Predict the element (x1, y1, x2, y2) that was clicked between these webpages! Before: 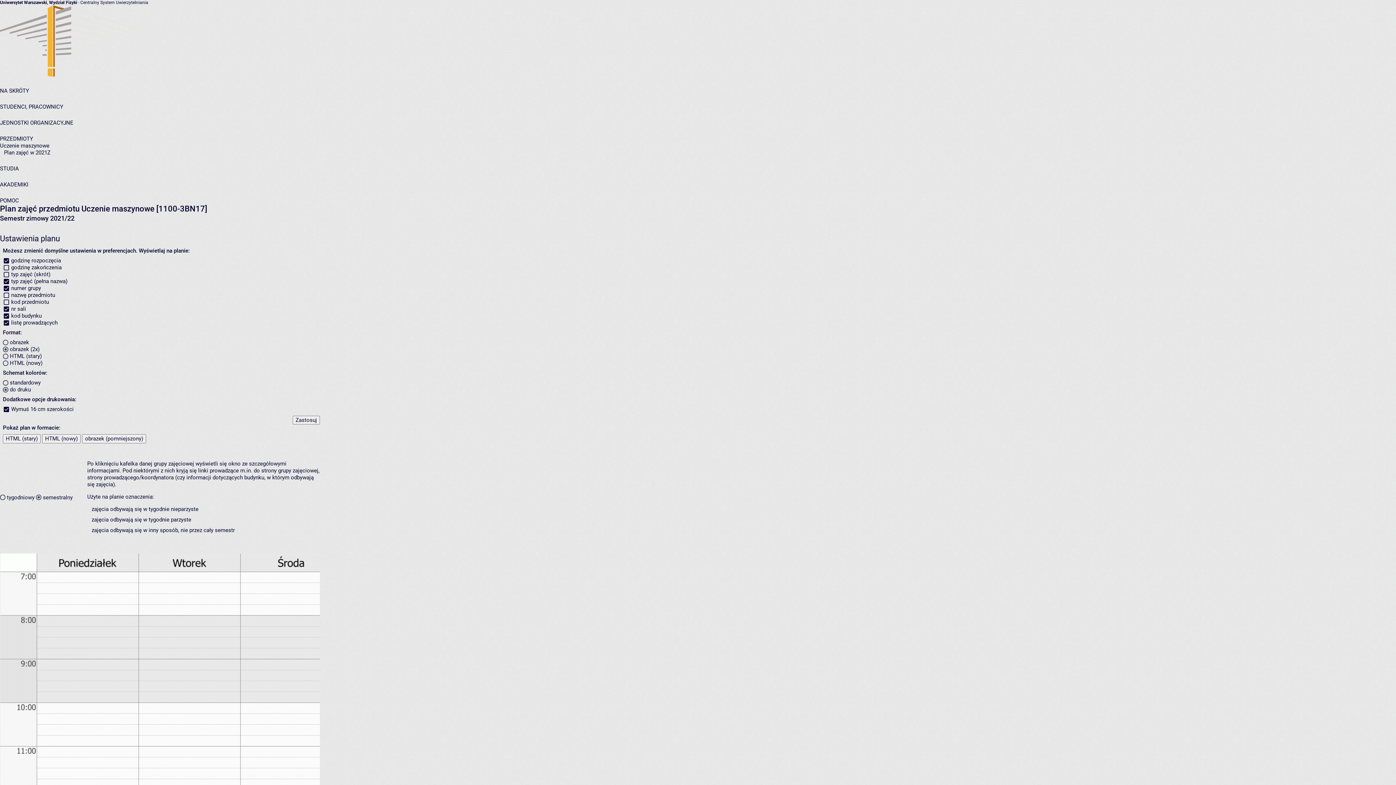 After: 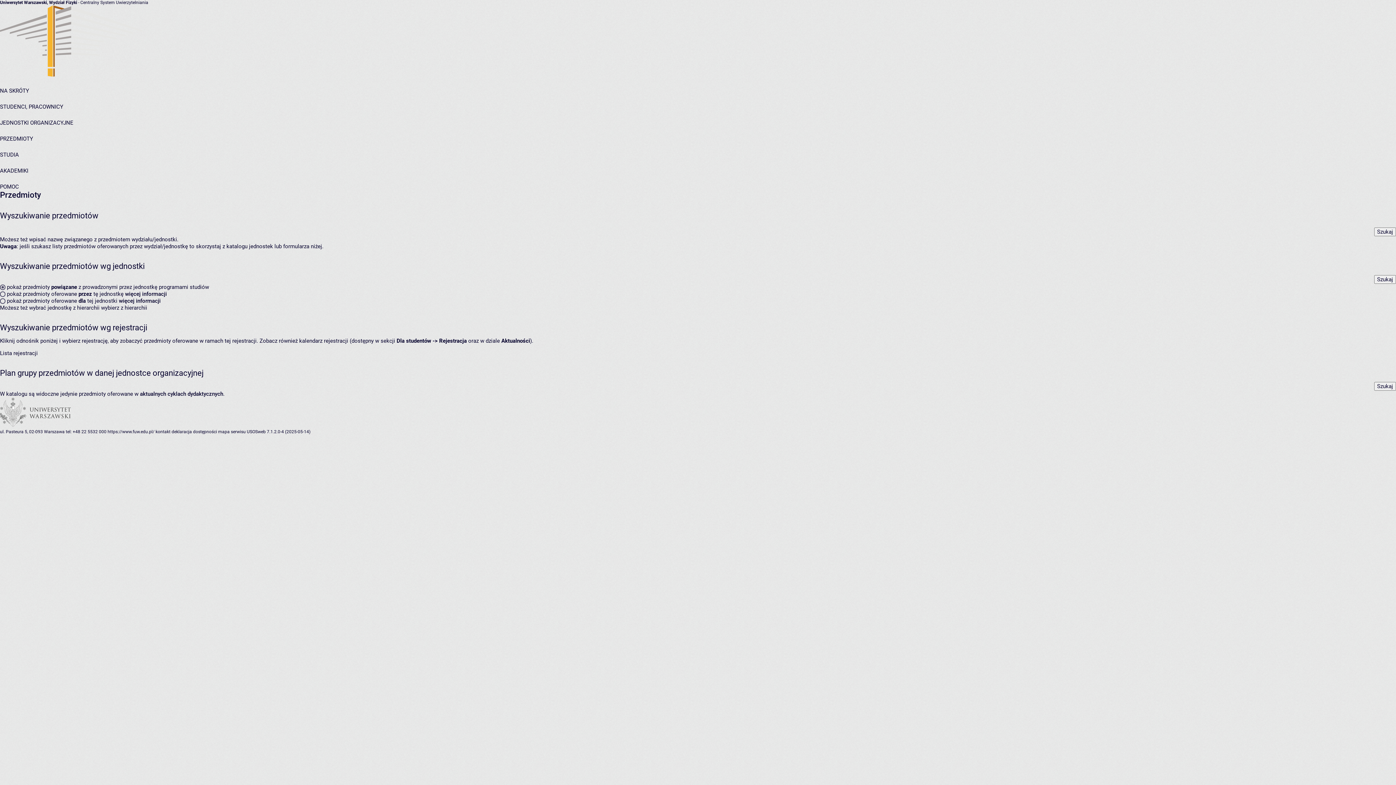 Action: bbox: (0, 135, 33, 142) label: PRZEDMIOTY